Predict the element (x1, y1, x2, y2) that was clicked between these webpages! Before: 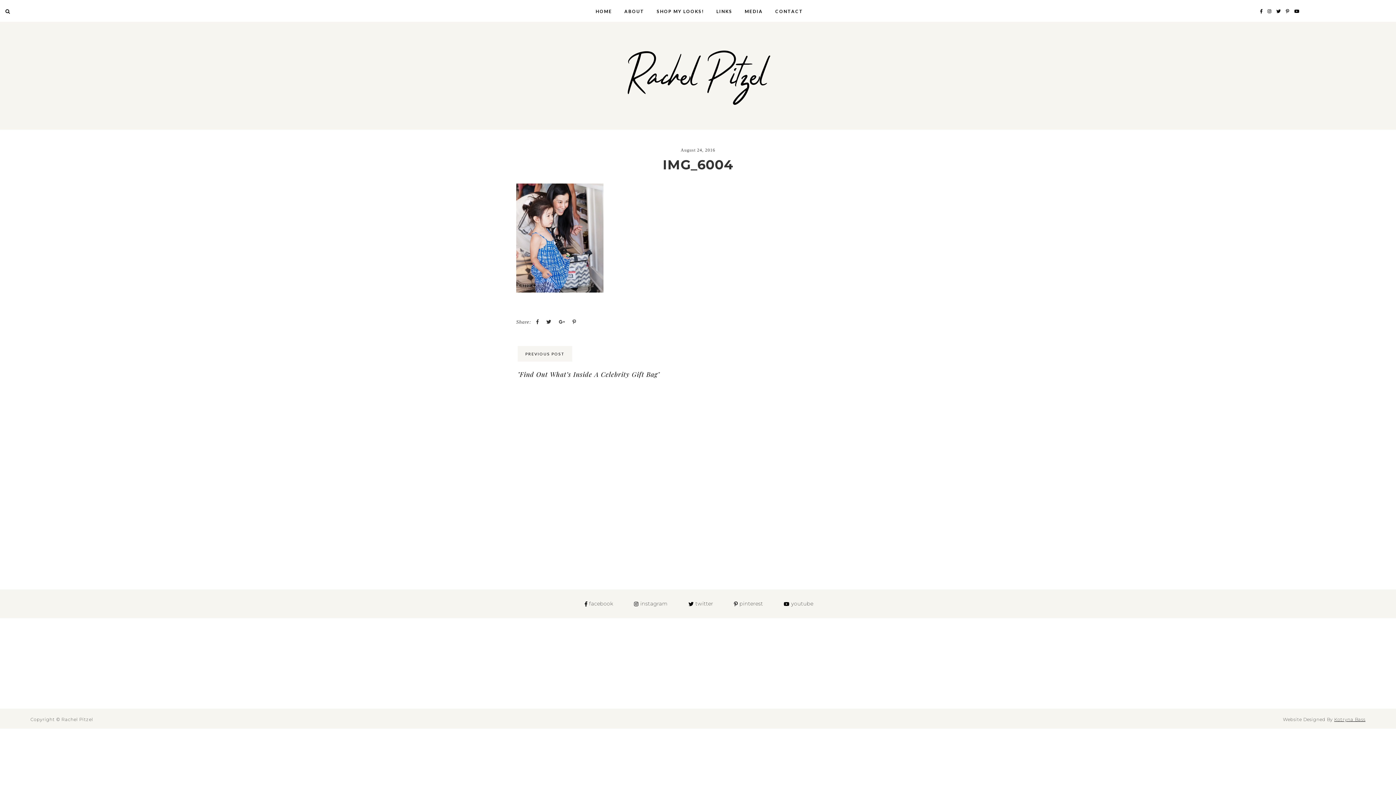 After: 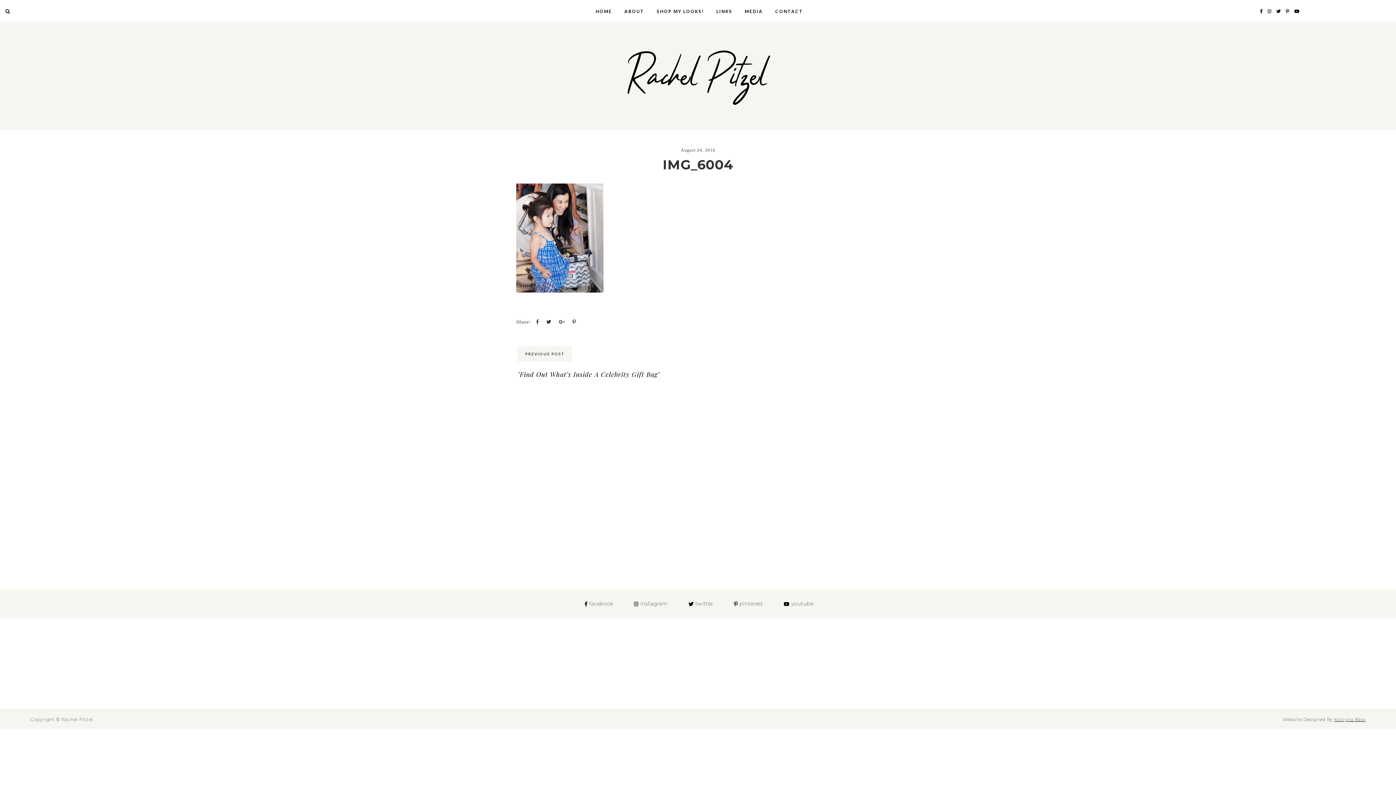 Action: label: youtube bbox: (773, 600, 822, 607)